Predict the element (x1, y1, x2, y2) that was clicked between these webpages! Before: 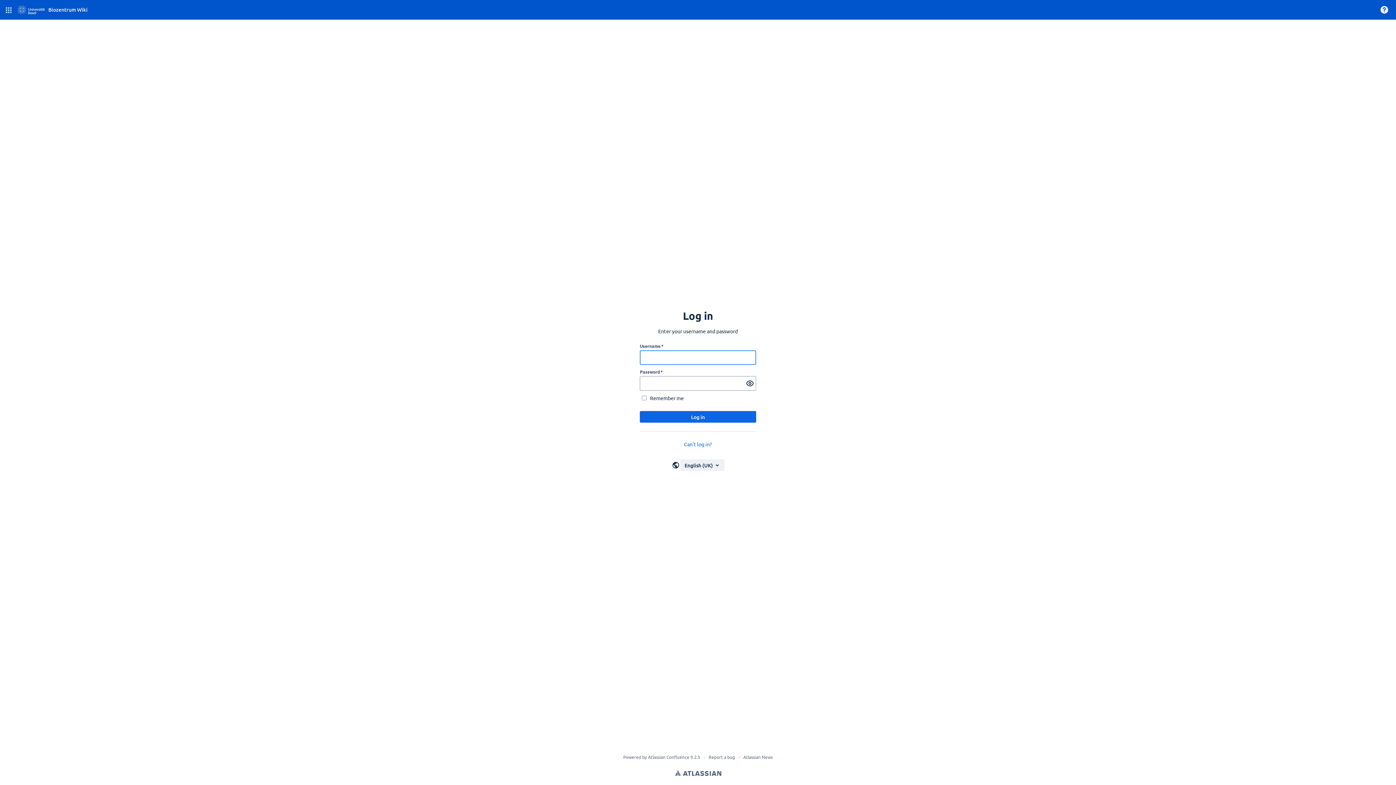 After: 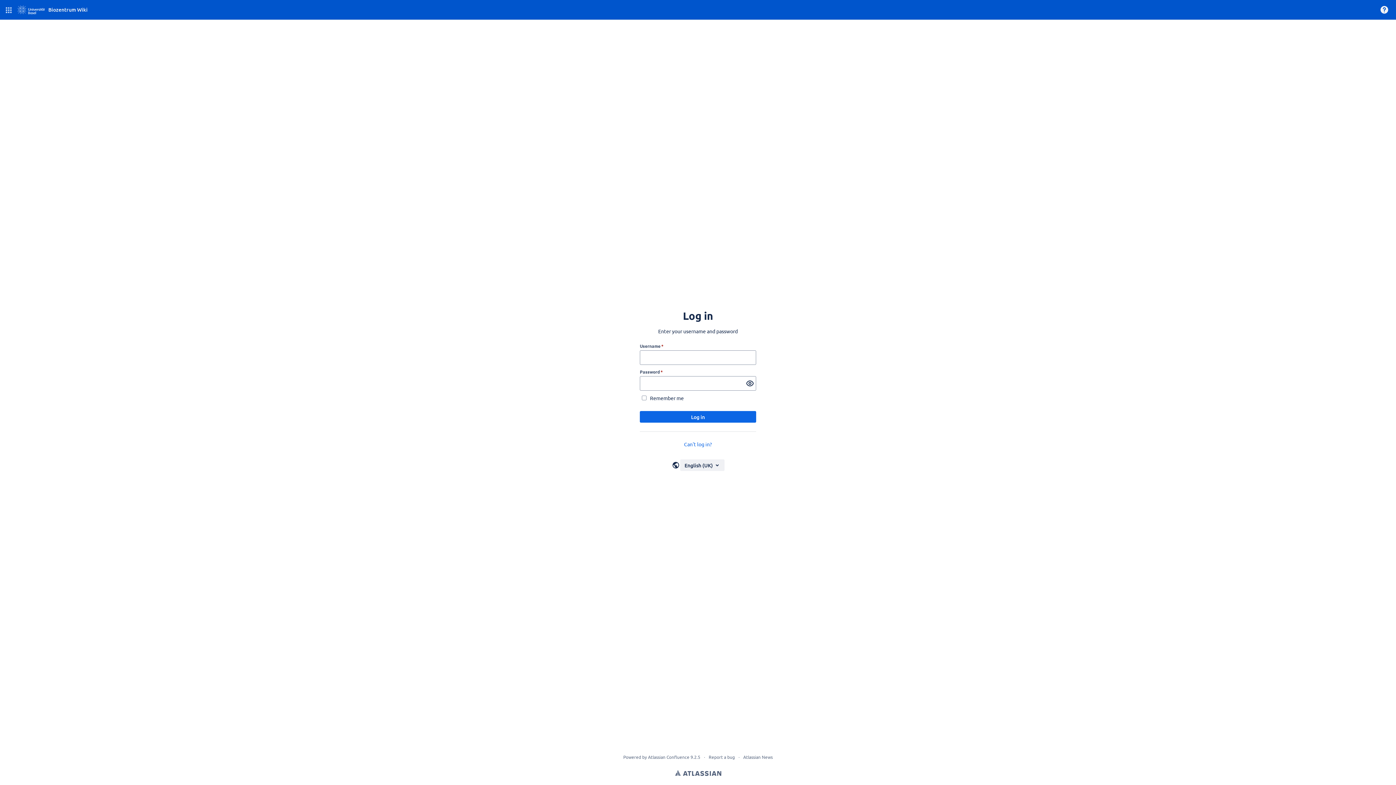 Action: label: Atlassian News bbox: (743, 754, 772, 760)